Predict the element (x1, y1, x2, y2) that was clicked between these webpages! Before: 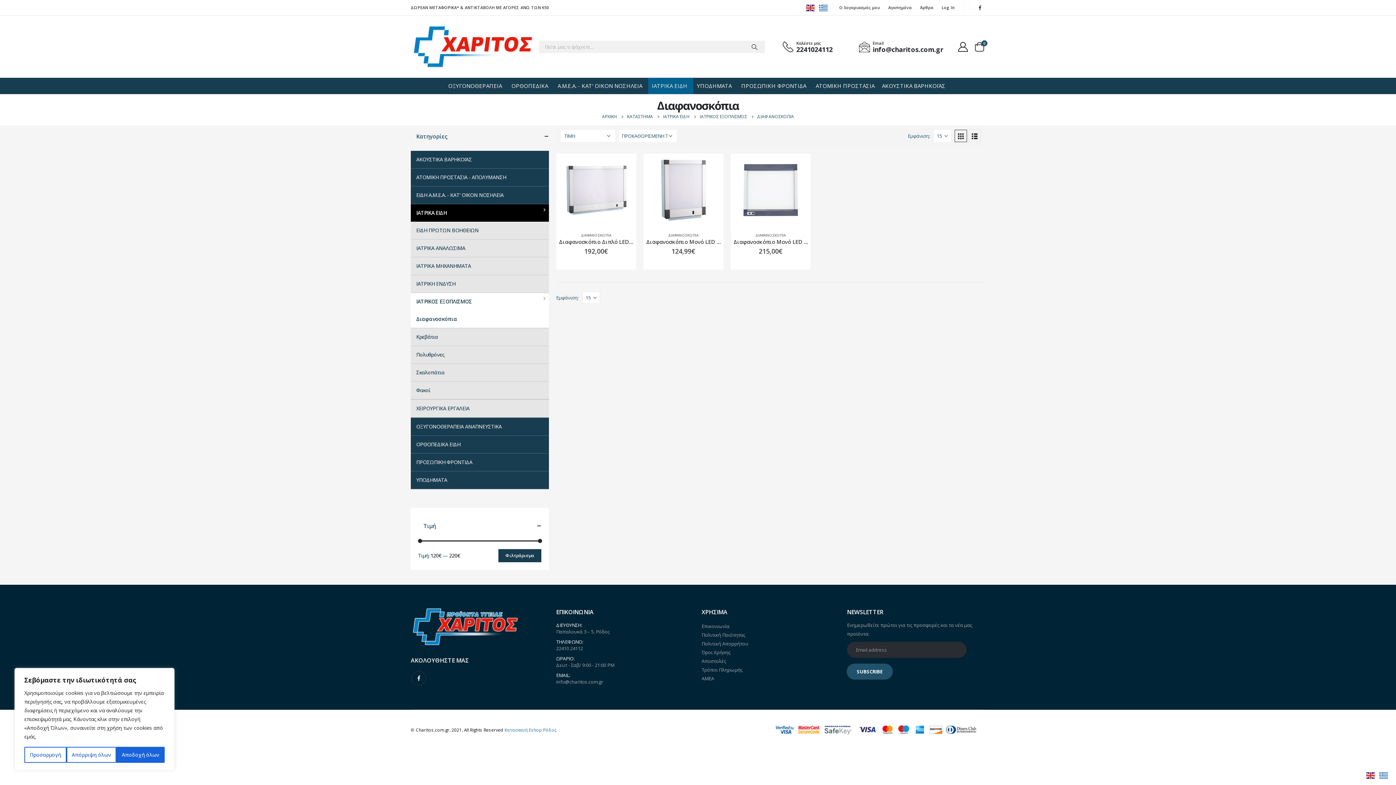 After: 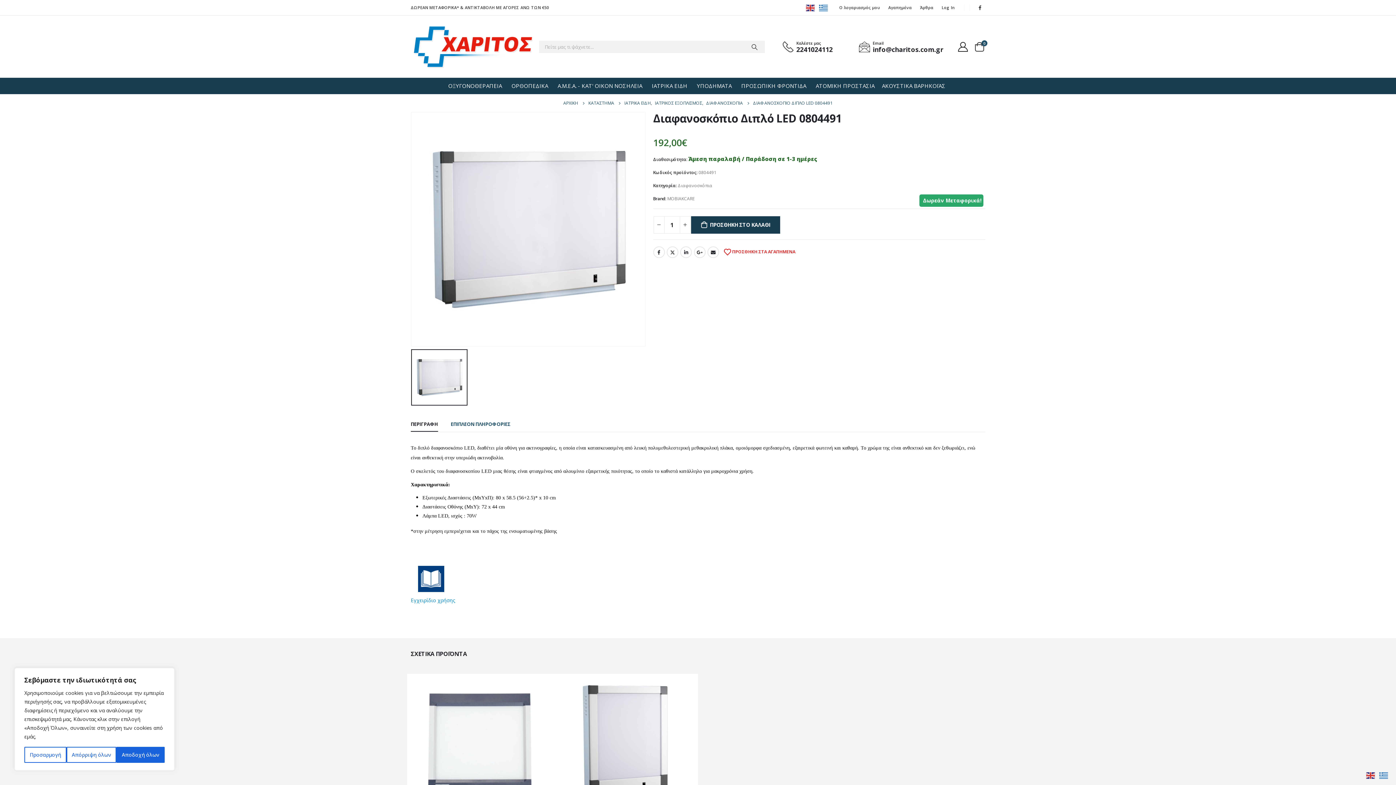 Action: label: Διαφανοσκόπιο Διπλό LED 0804491 bbox: (556, 238, 636, 245)